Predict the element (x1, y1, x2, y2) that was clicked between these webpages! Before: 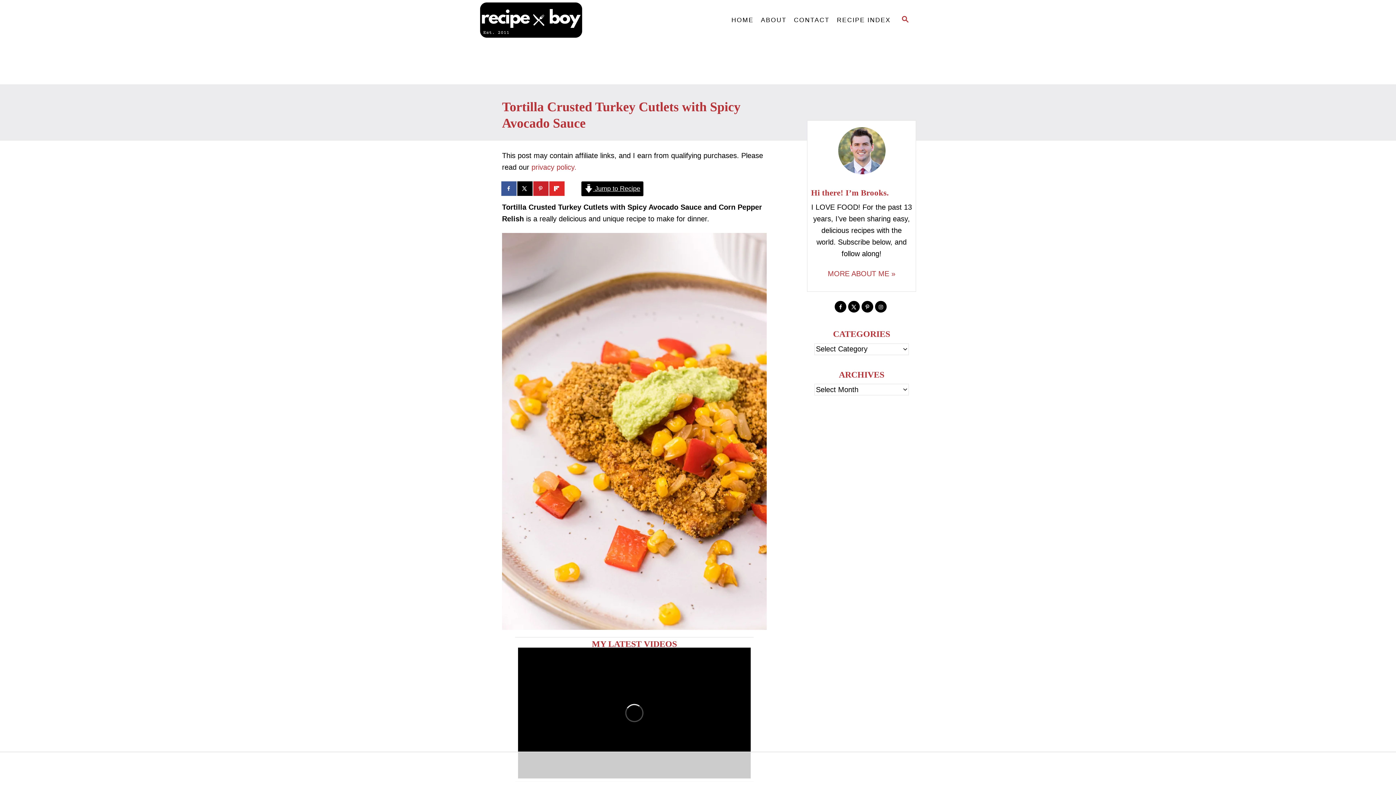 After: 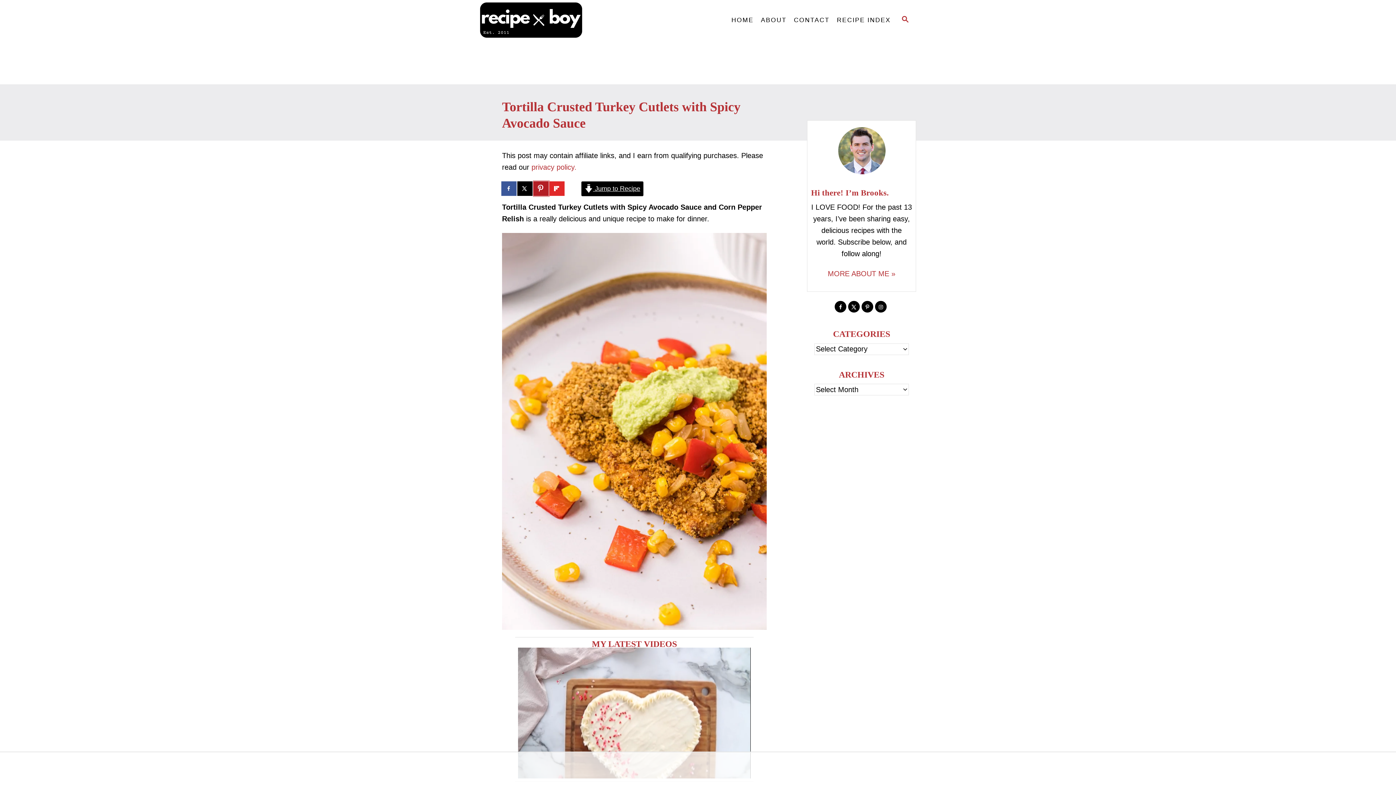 Action: bbox: (534, 181, 548, 196) label: Save to Pinterest